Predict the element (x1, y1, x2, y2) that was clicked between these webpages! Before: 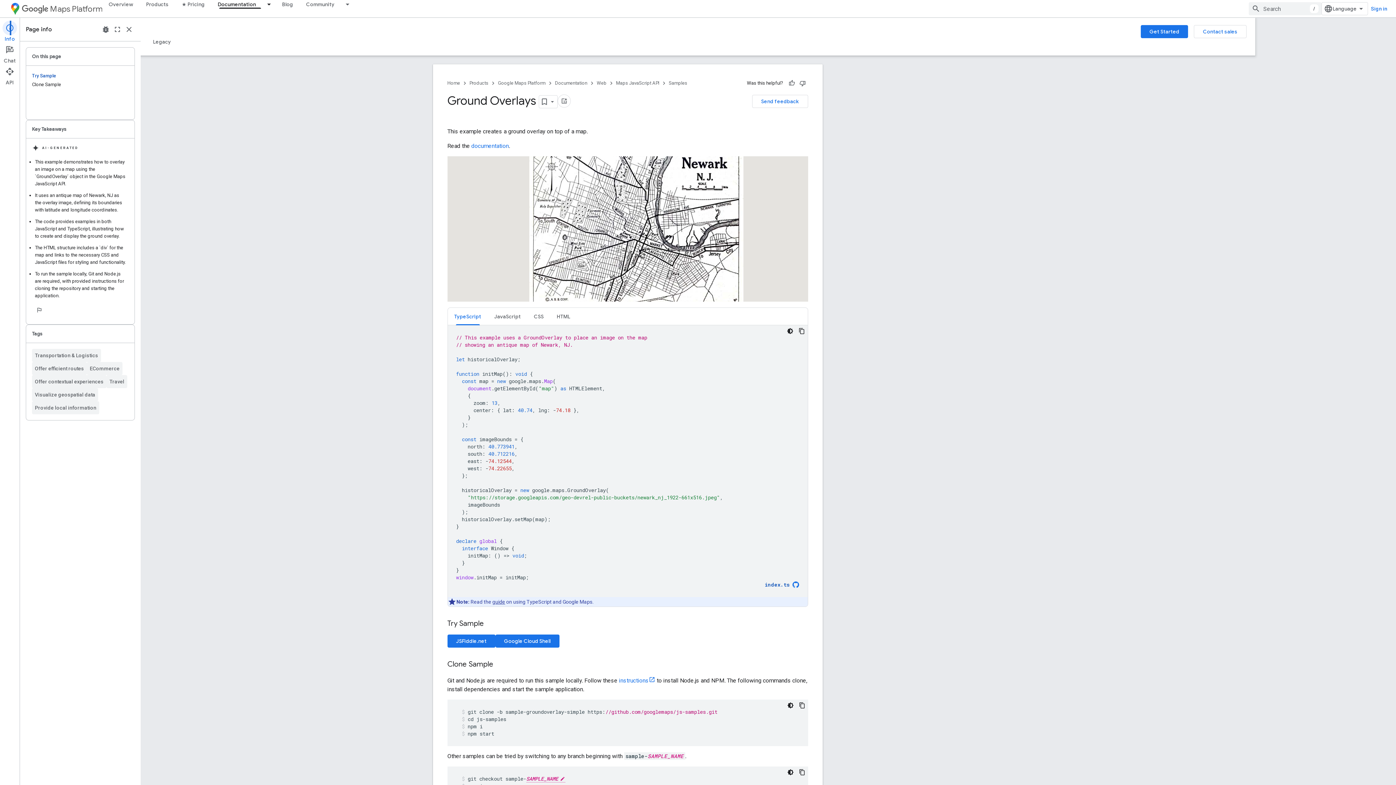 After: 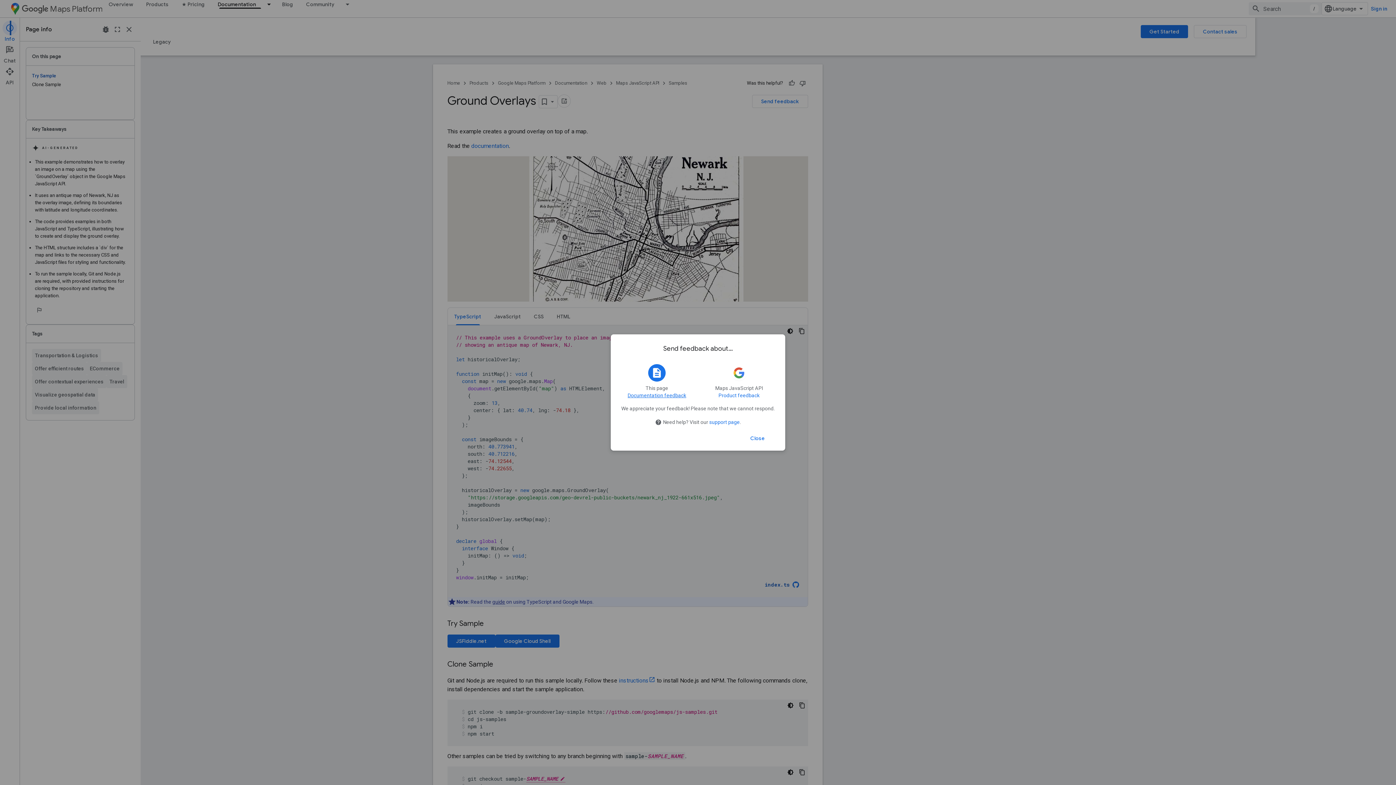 Action: label: Send feedback bbox: (752, 94, 808, 108)